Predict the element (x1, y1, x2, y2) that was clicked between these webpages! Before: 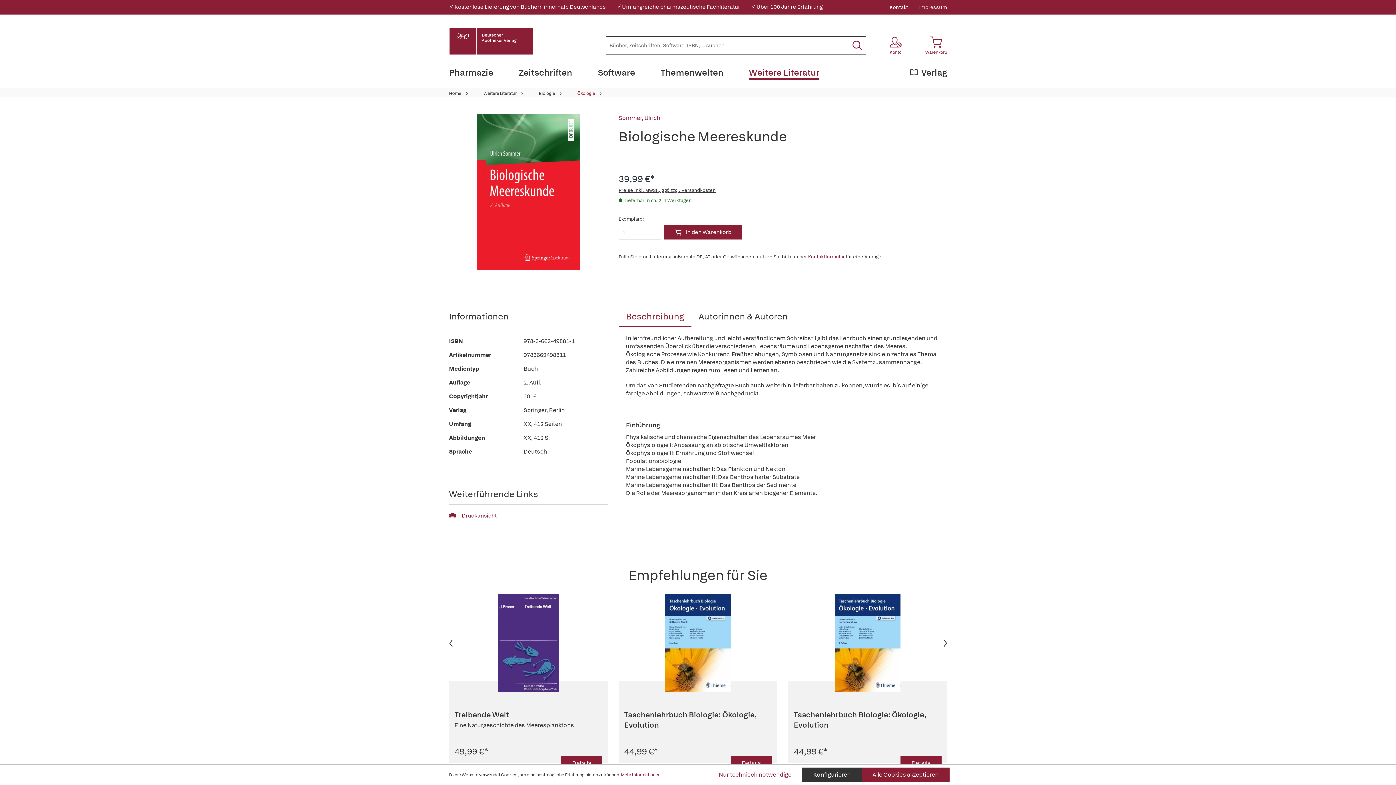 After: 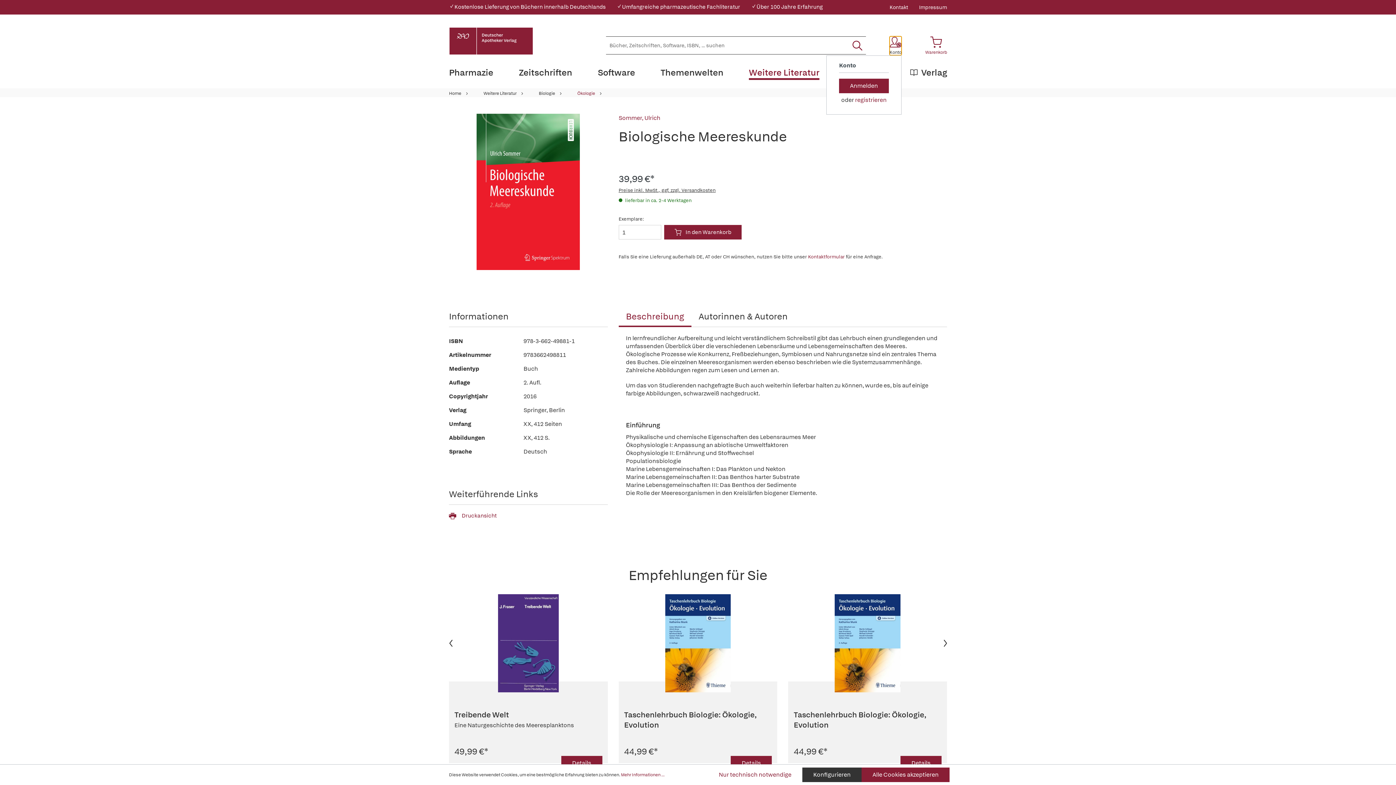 Action: label: Konto bbox: (889, 36, 901, 54)